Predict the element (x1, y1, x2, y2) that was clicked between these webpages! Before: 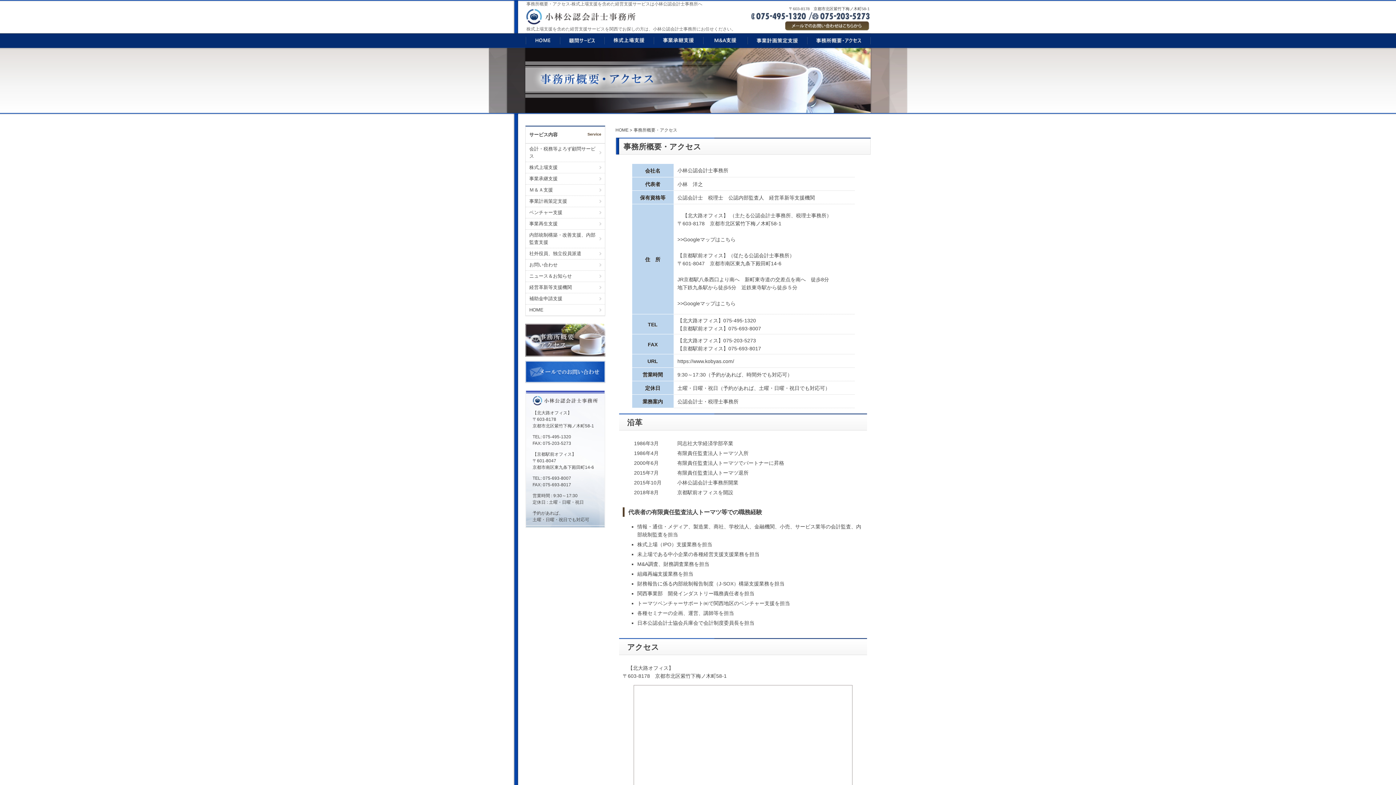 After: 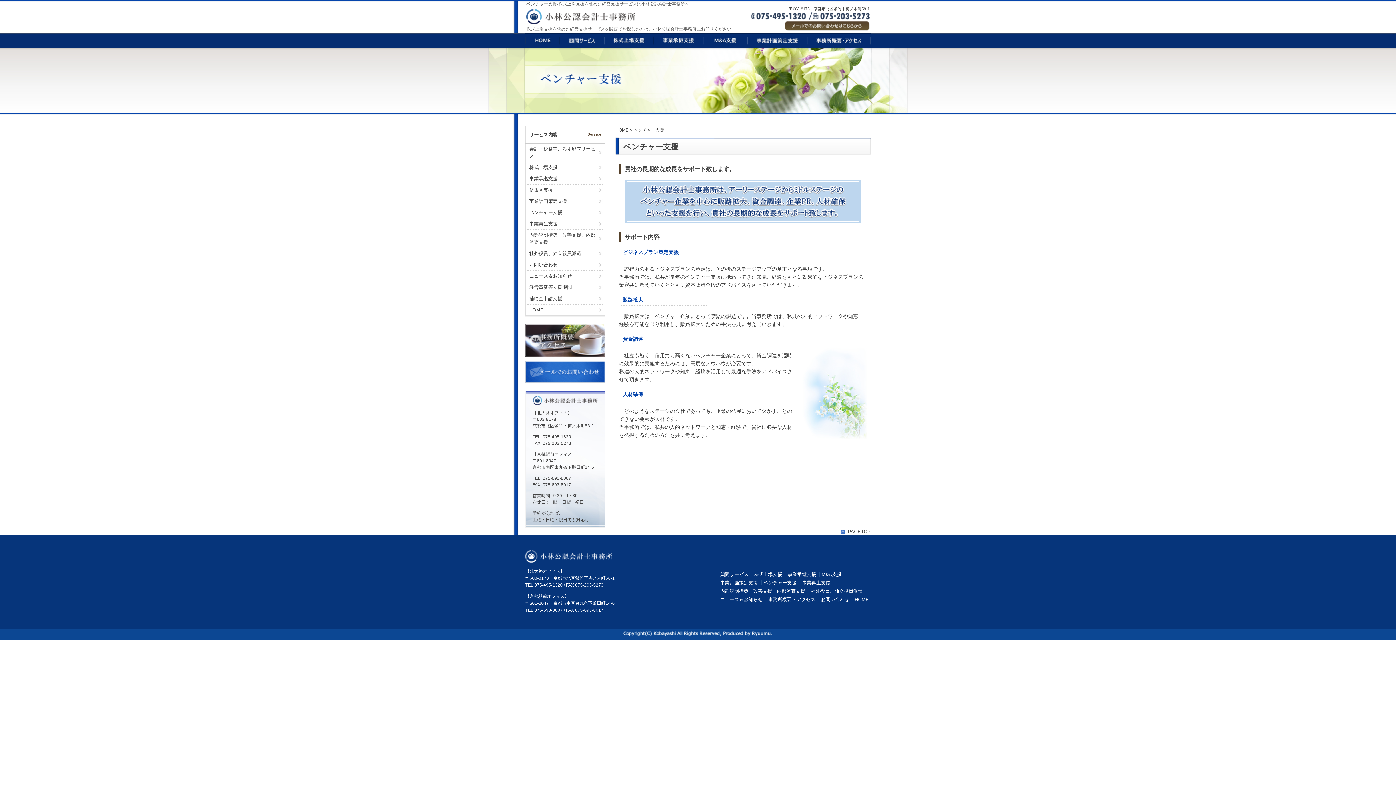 Action: bbox: (525, 206, 605, 218) label: ベンチャー支援